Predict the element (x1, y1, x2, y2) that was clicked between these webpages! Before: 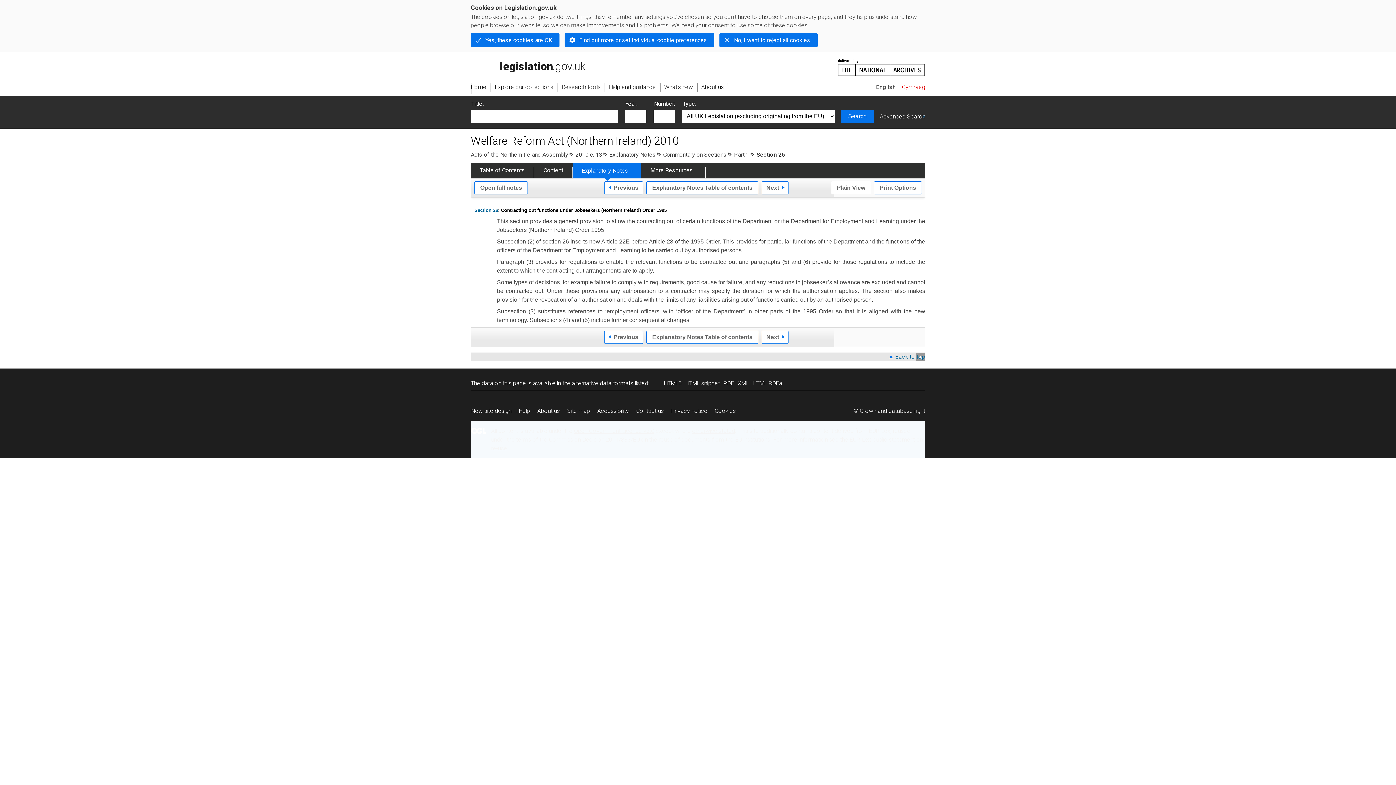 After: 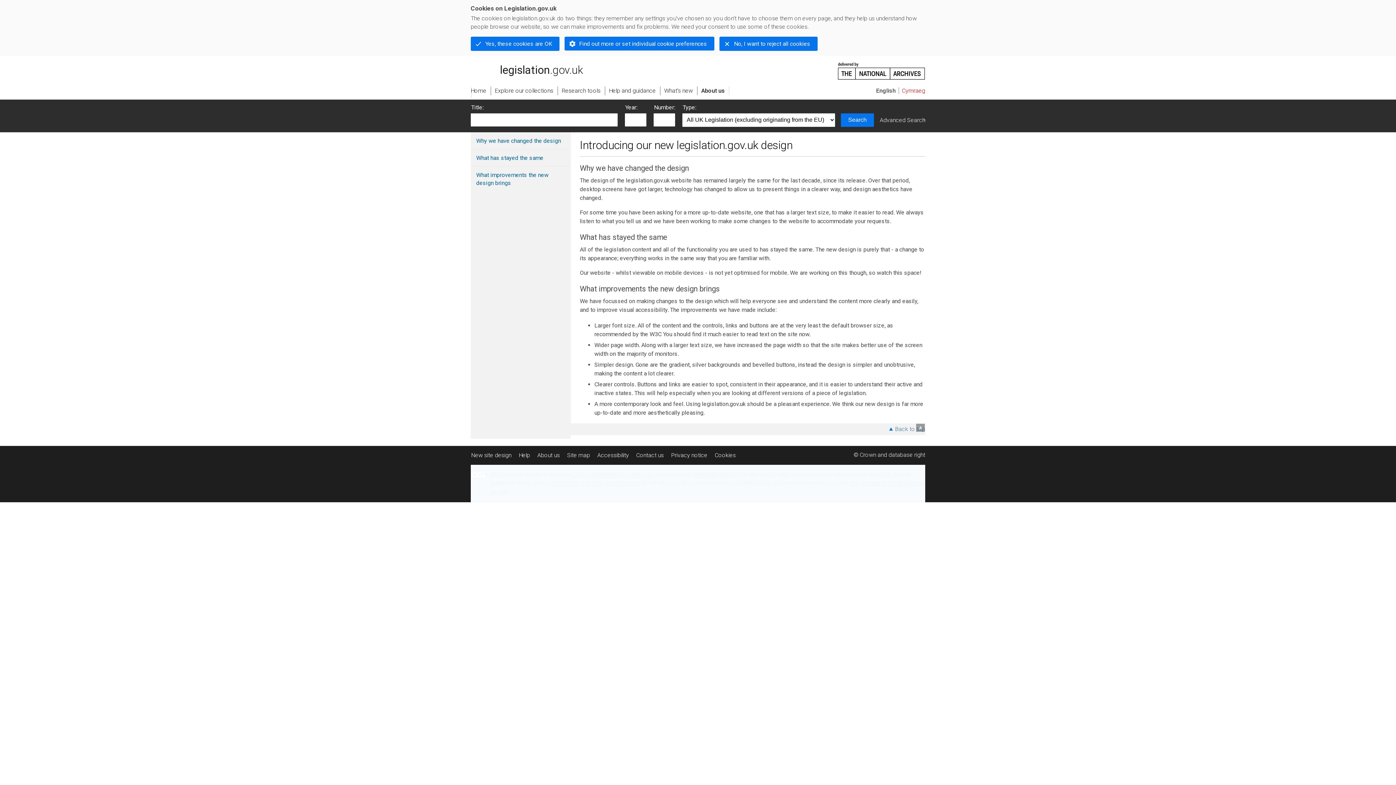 Action: bbox: (470, 403, 515, 419) label: New site design